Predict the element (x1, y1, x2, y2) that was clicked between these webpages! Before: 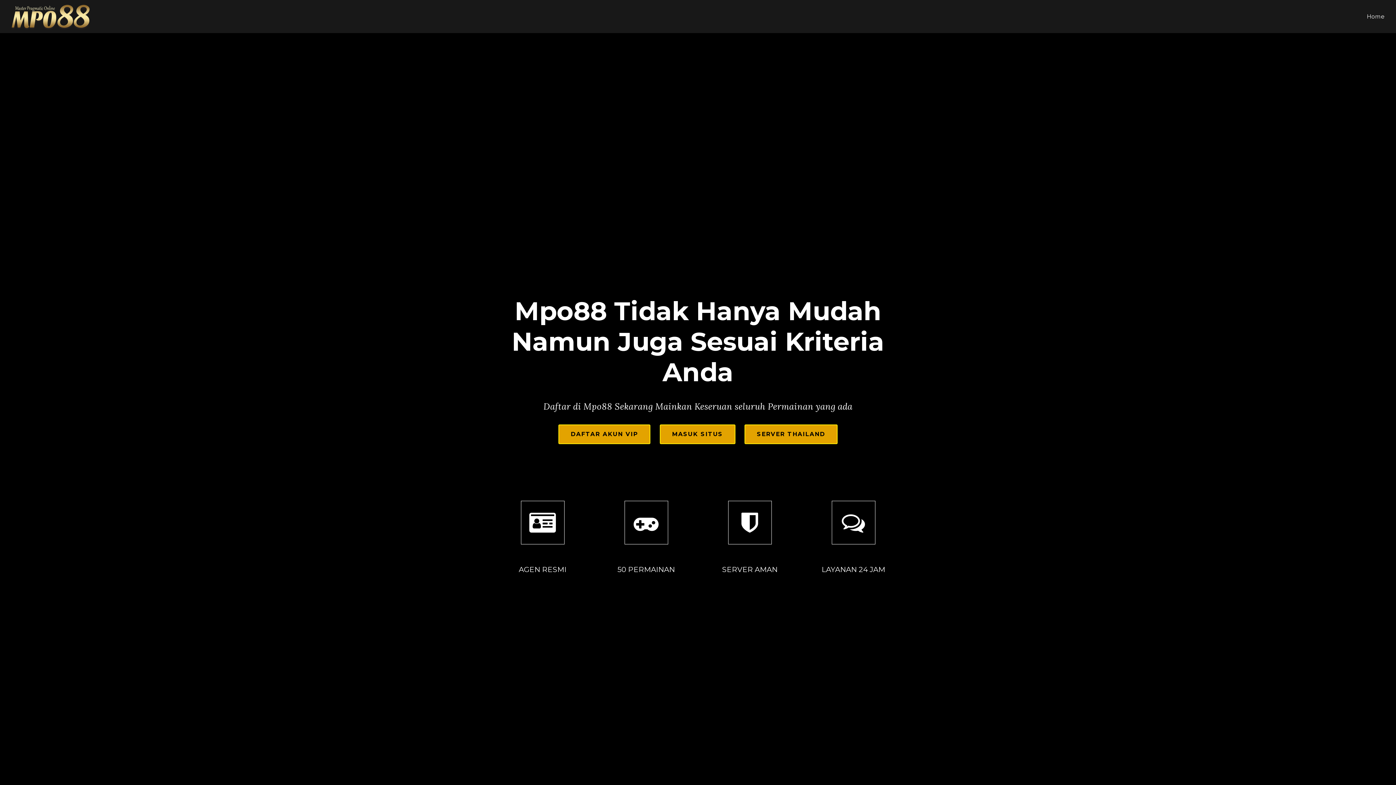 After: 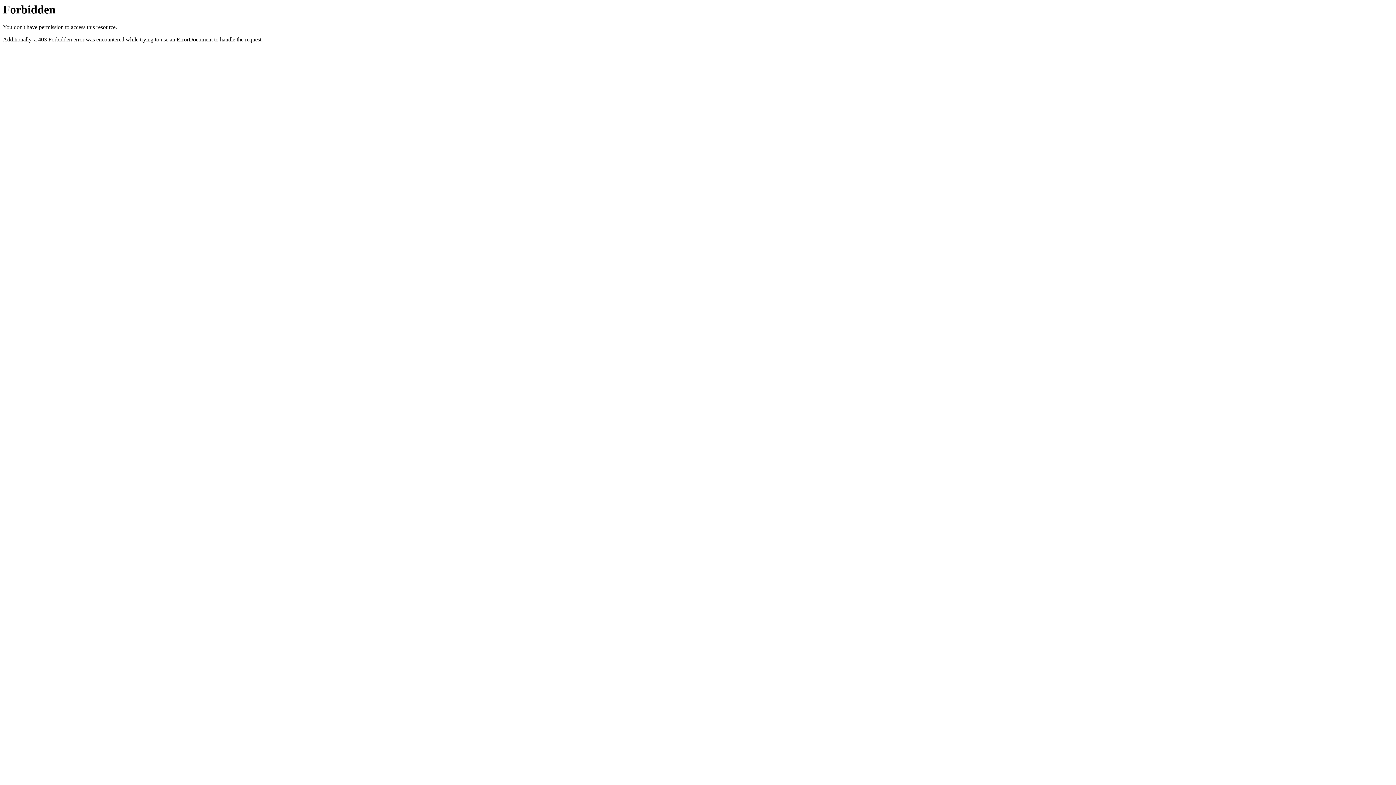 Action: label: MASUK SITUS bbox: (659, 424, 735, 444)